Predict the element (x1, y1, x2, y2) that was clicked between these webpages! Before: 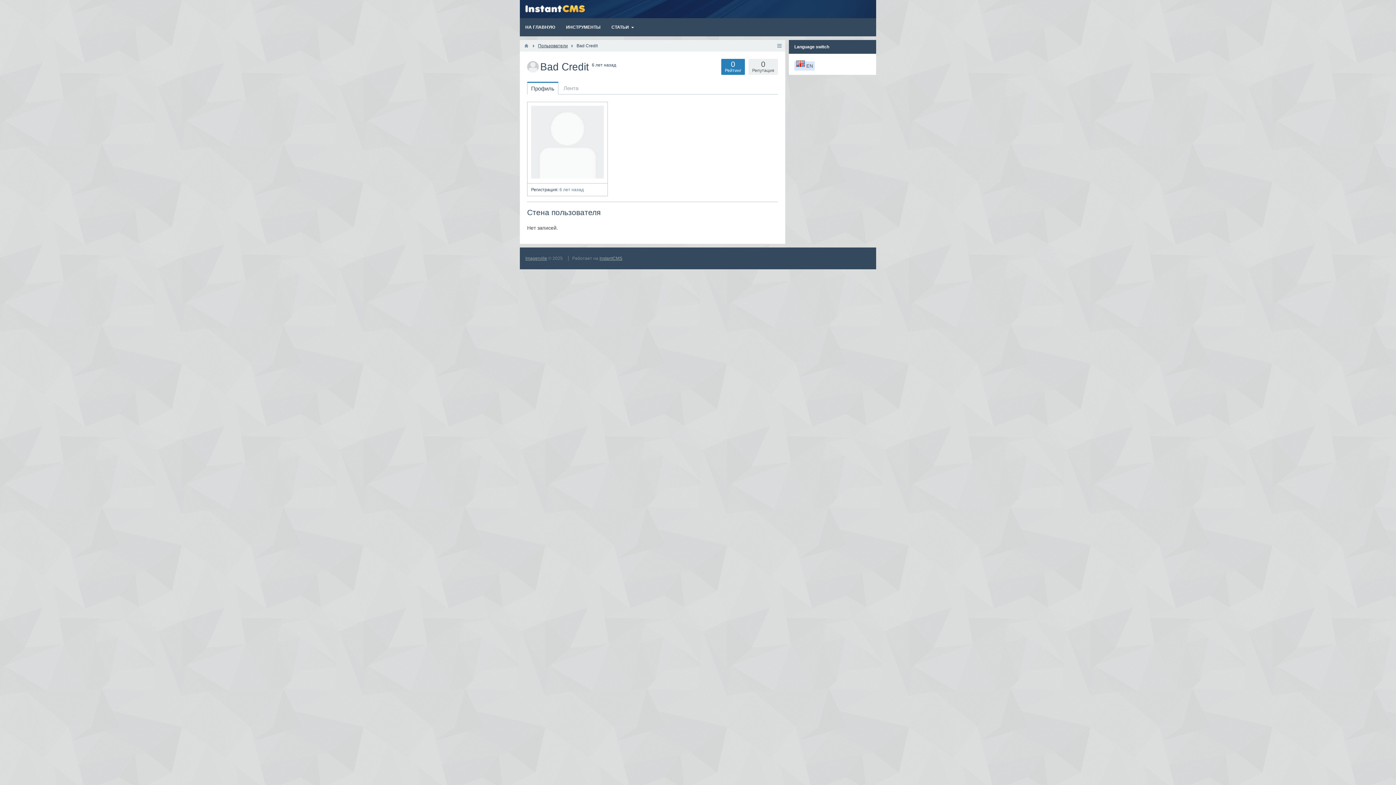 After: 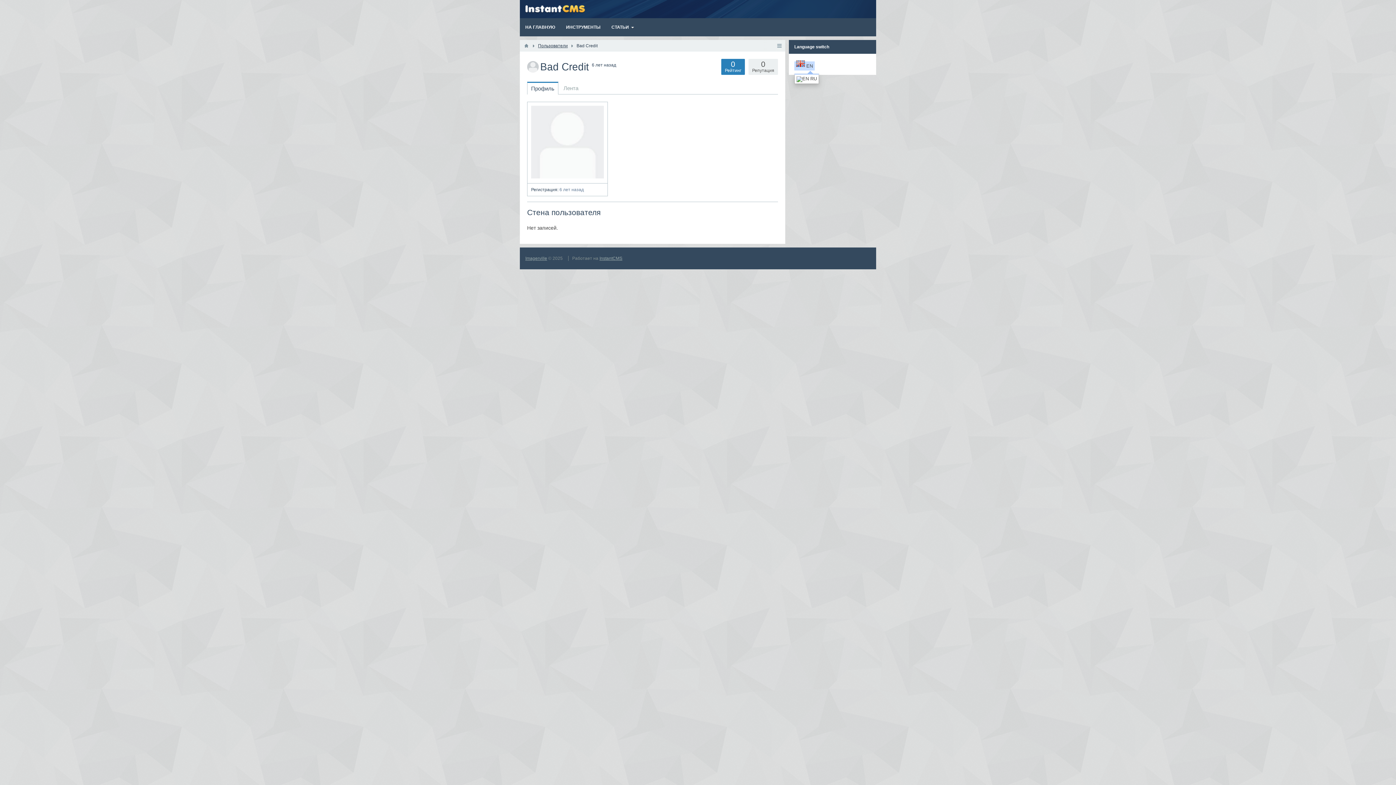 Action: label:  EN bbox: (794, 61, 814, 70)